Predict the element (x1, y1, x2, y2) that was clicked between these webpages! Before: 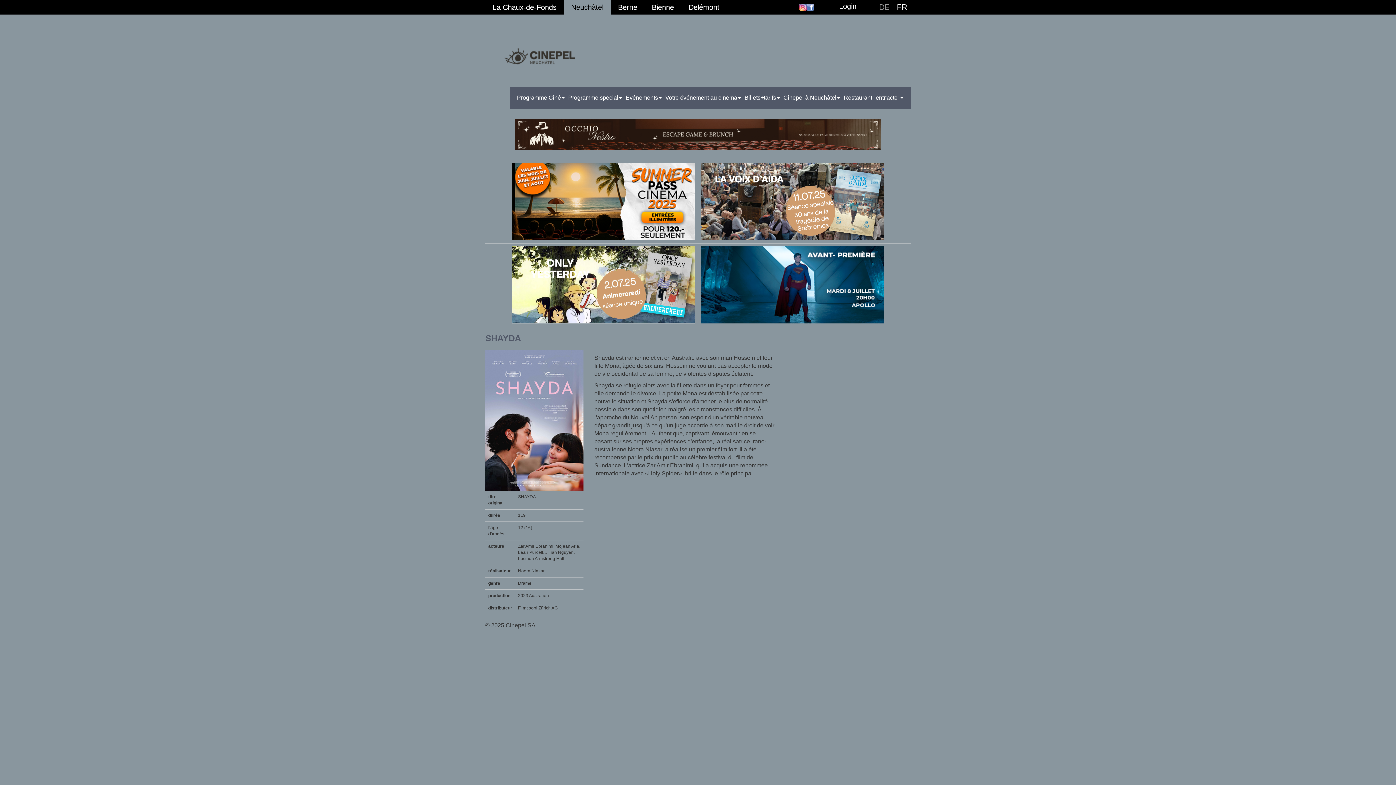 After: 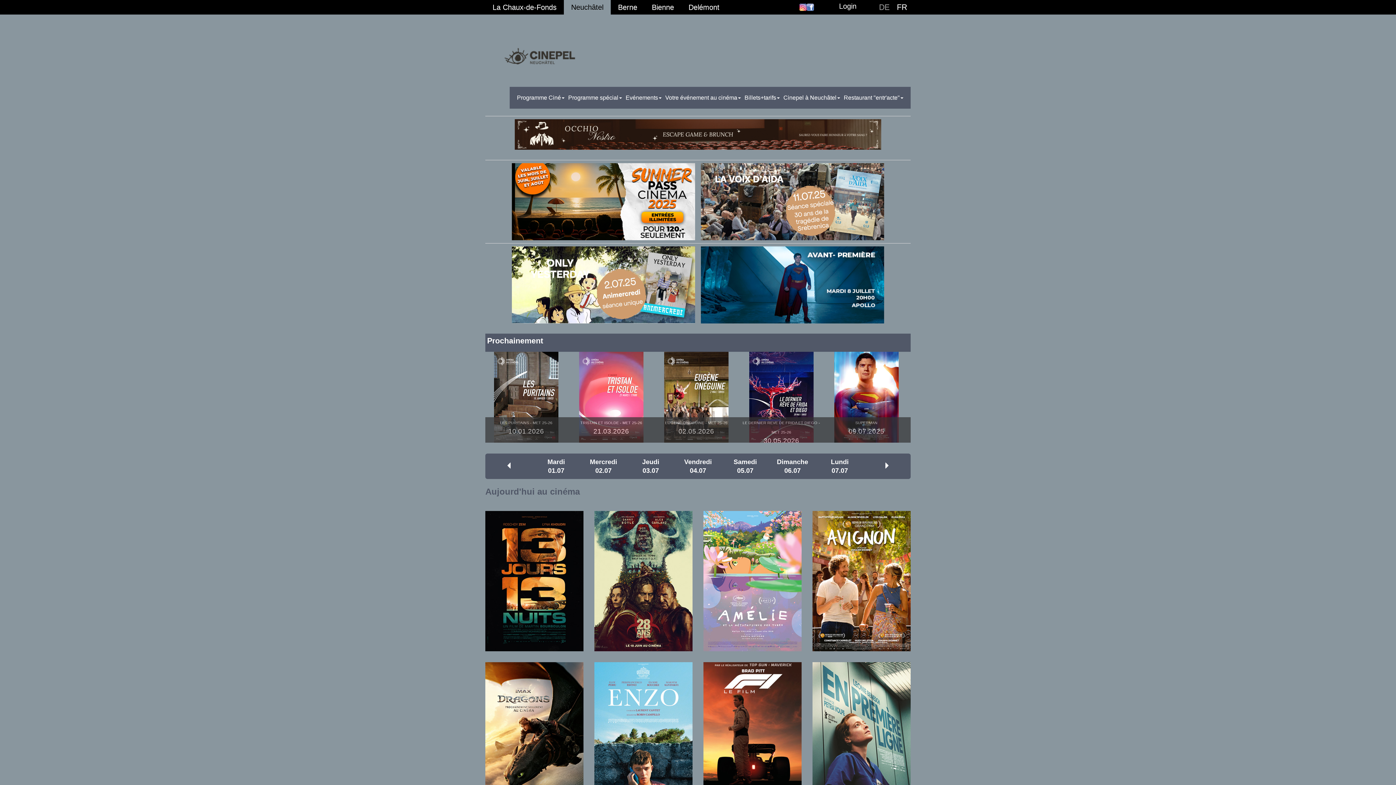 Action: label: FR bbox: (893, 0, 910, 14)